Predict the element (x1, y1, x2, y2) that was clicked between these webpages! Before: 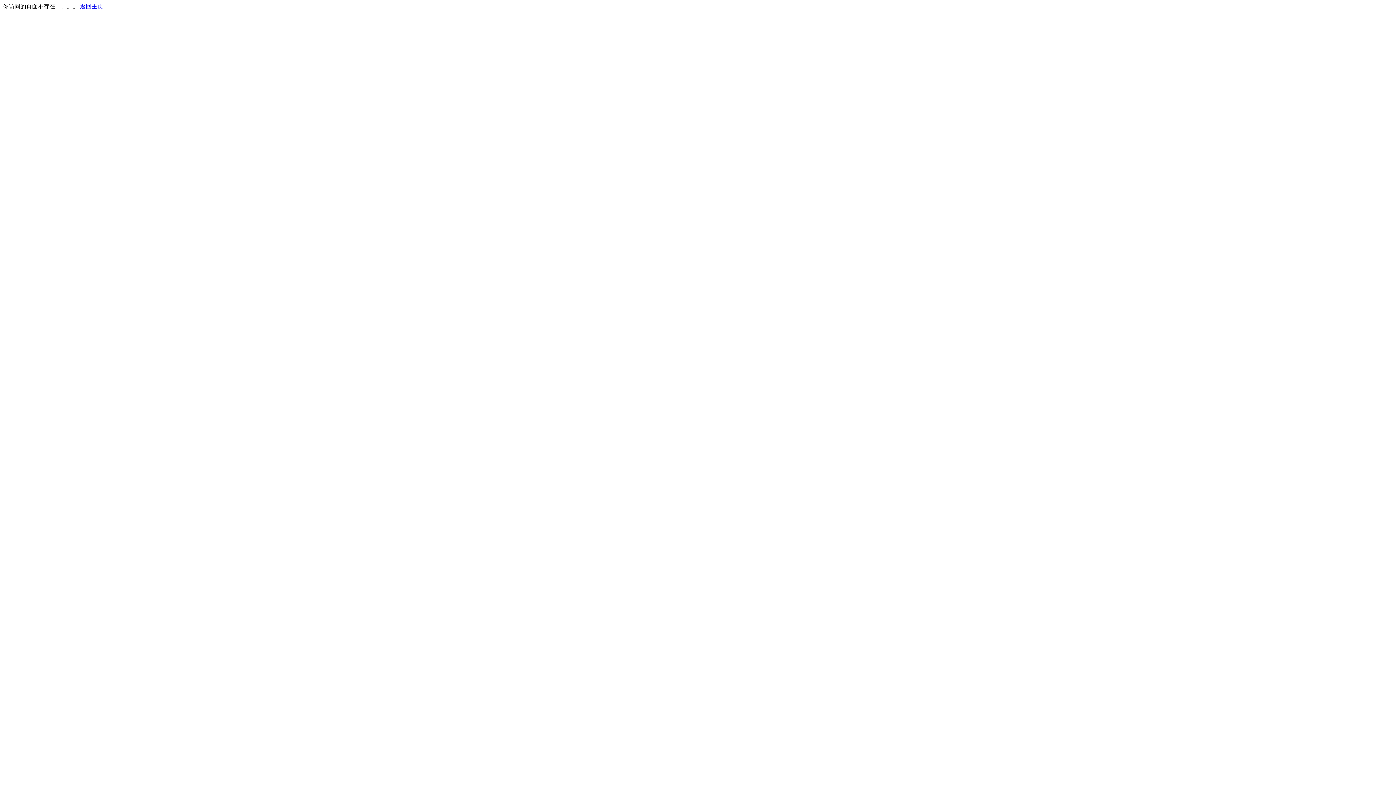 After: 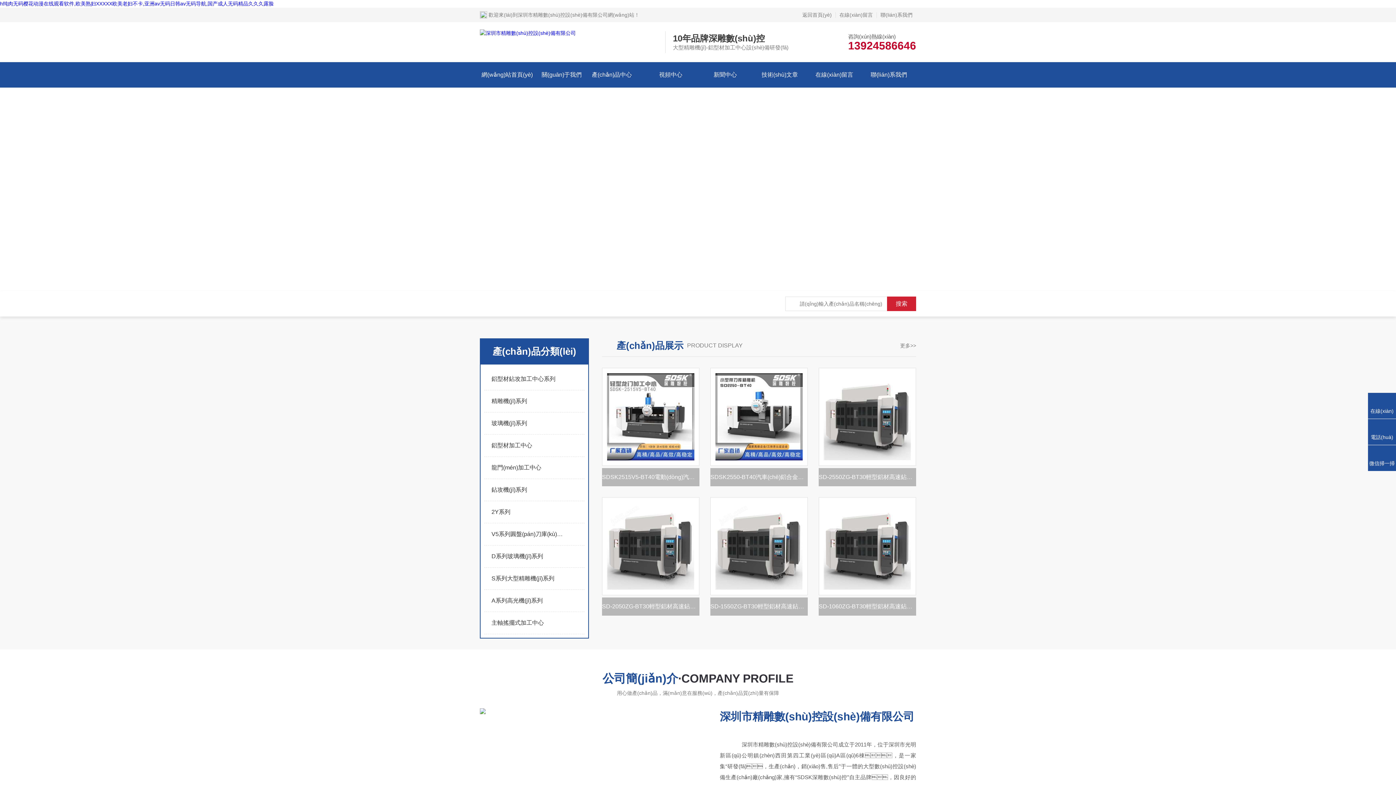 Action: bbox: (80, 3, 103, 9) label: 返回主页